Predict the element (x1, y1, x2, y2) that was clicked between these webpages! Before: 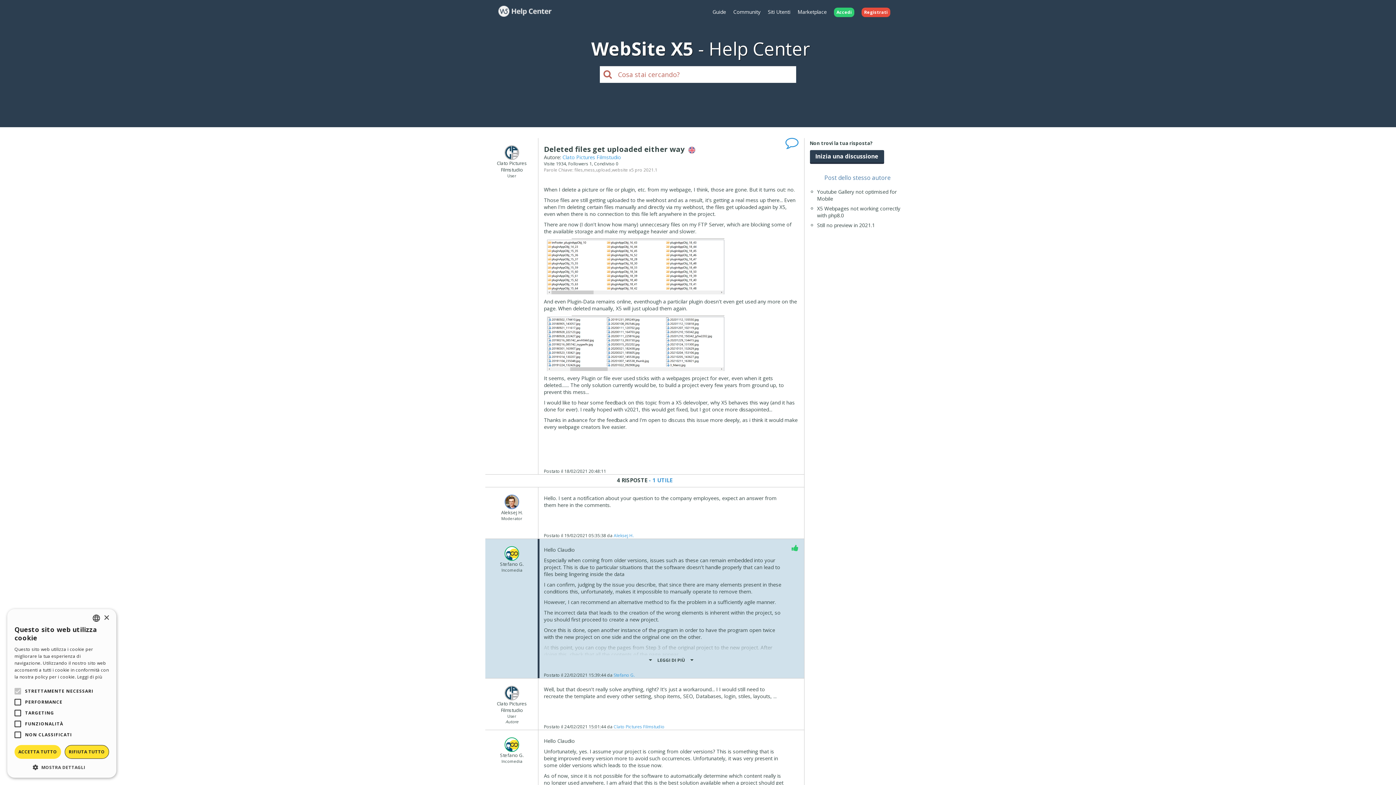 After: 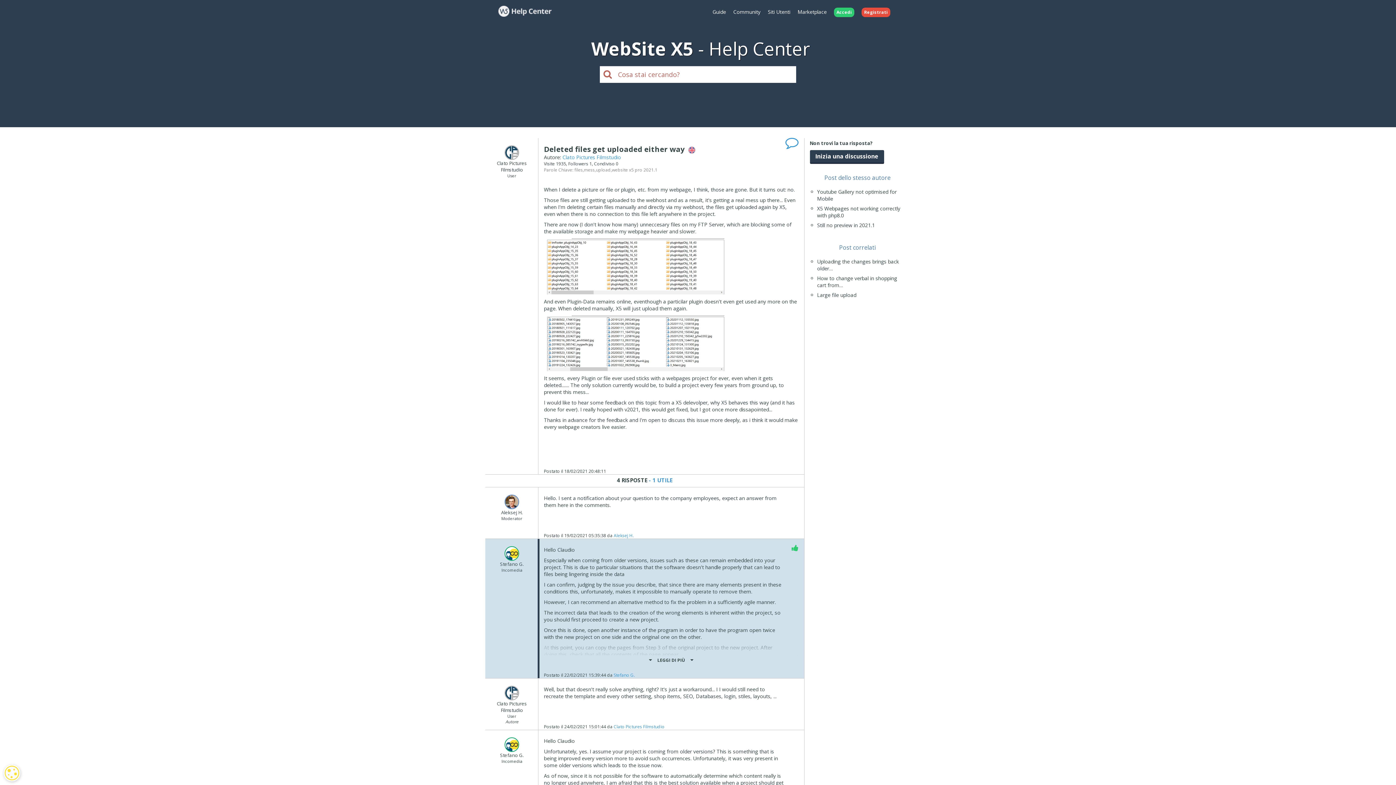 Action: bbox: (64, 745, 109, 759) label: RIFIUTA TUTTO